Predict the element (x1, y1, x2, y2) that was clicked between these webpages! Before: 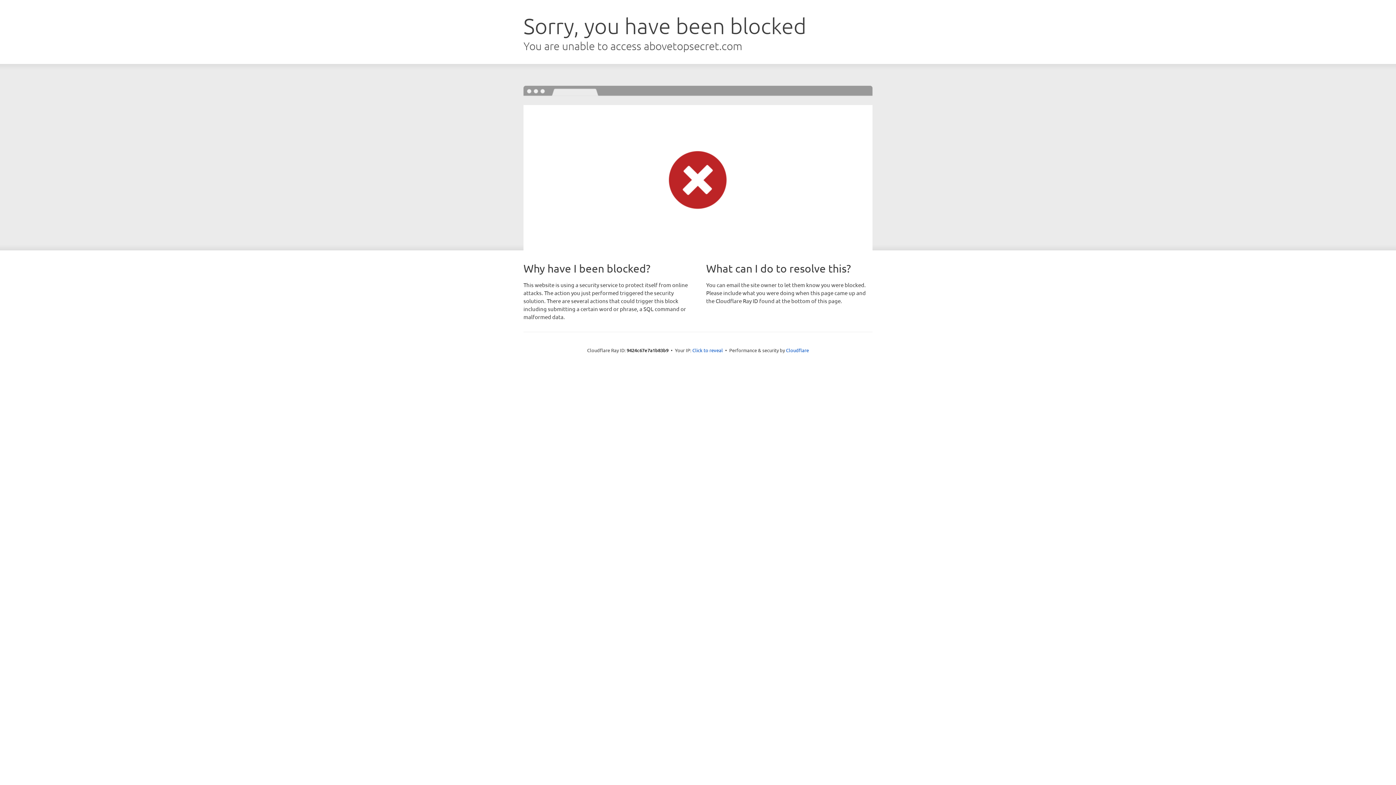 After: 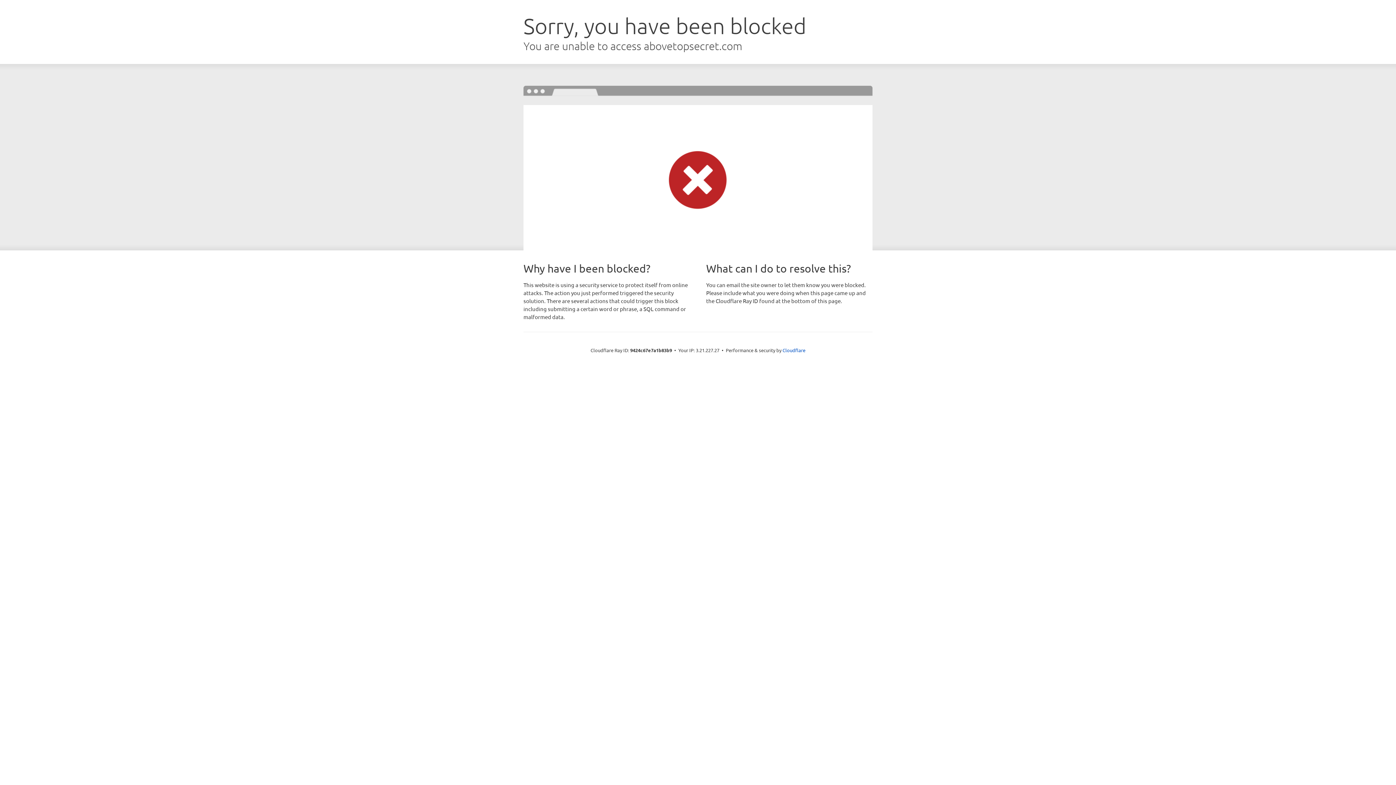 Action: label: Click to reveal bbox: (692, 346, 723, 353)